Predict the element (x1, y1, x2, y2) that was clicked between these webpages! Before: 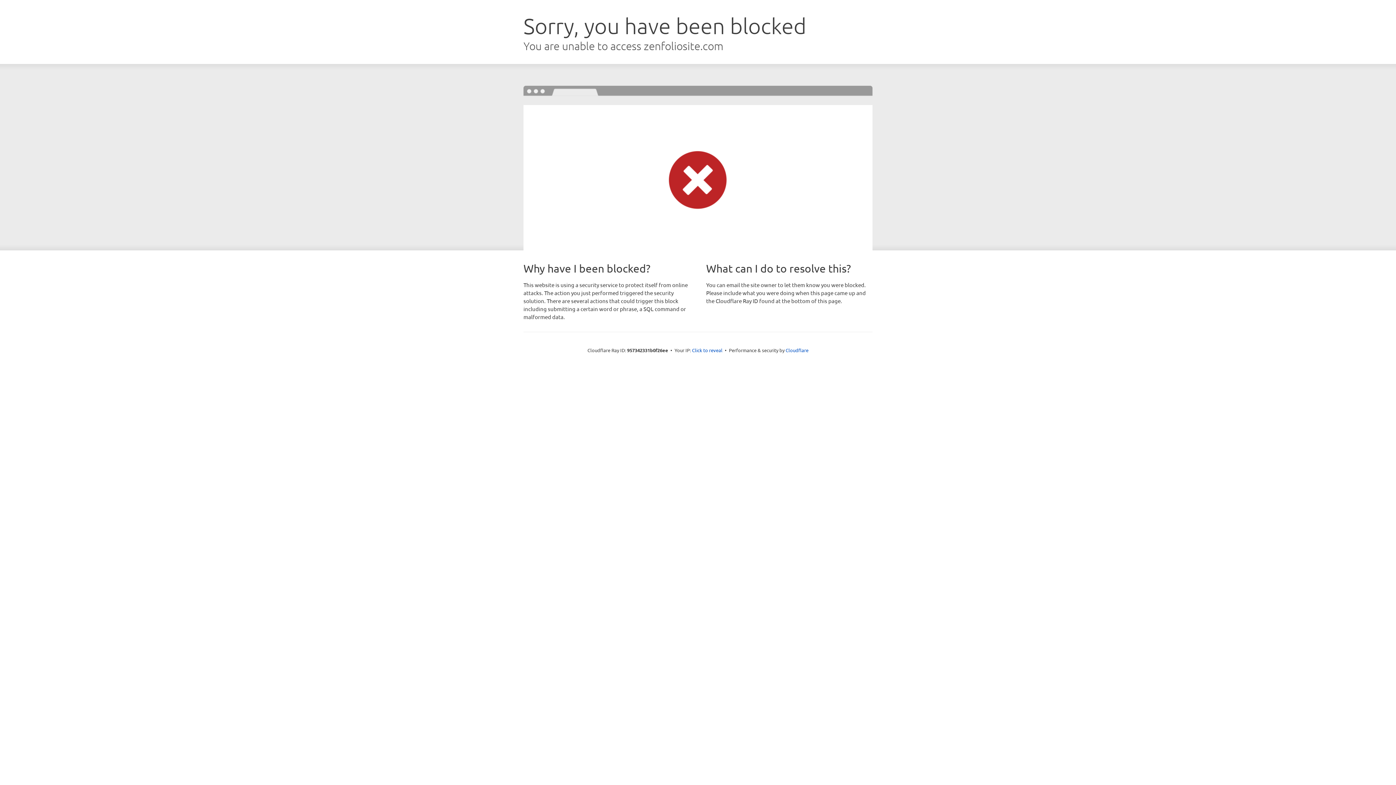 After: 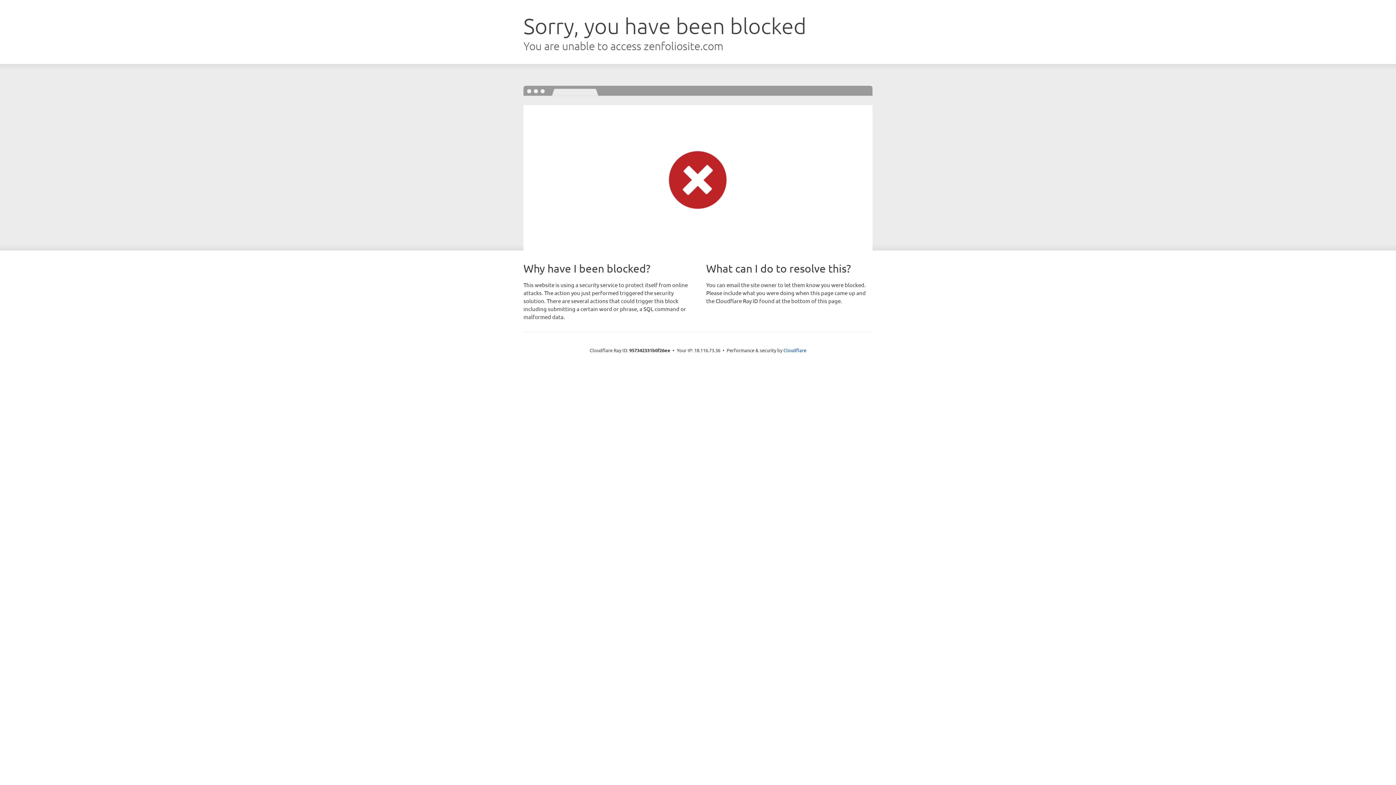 Action: label: Click to reveal bbox: (692, 346, 722, 353)